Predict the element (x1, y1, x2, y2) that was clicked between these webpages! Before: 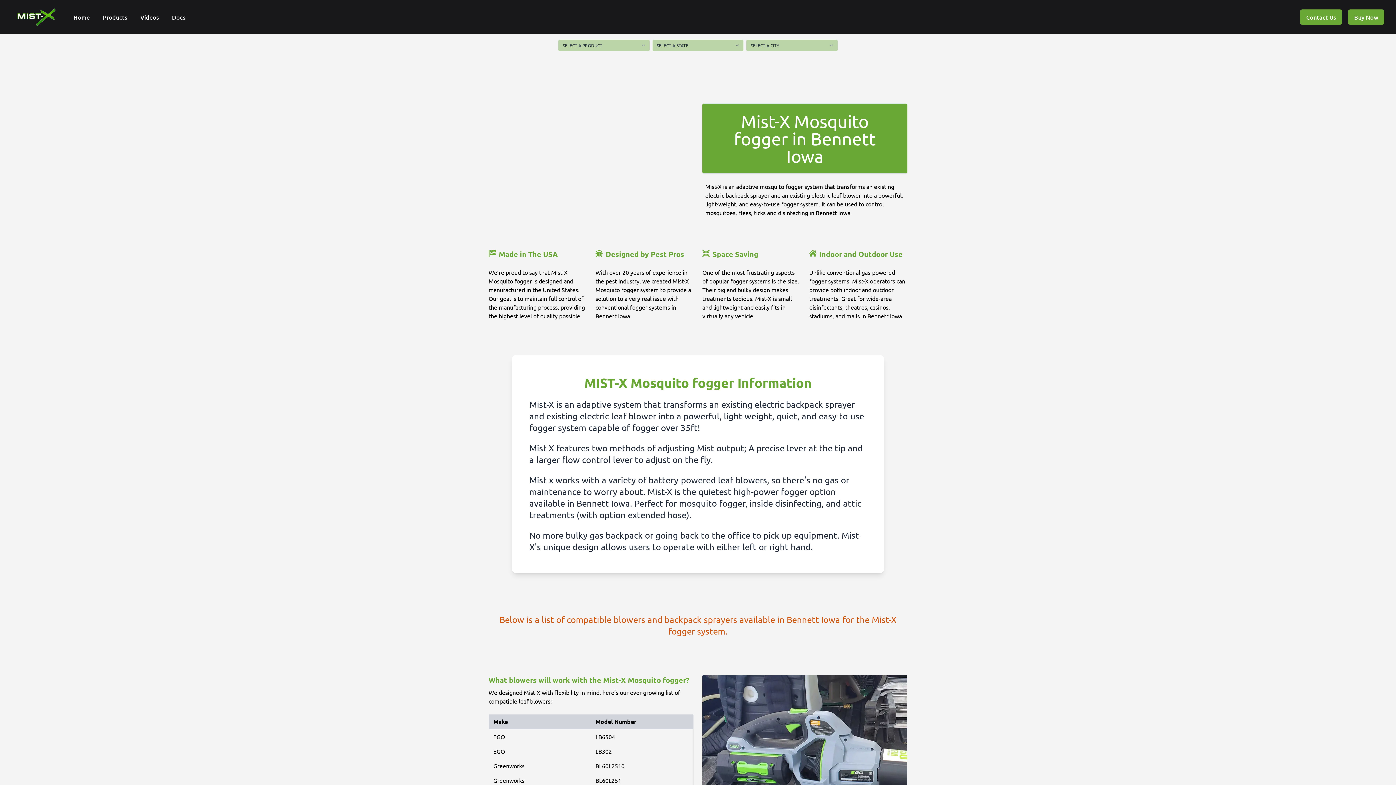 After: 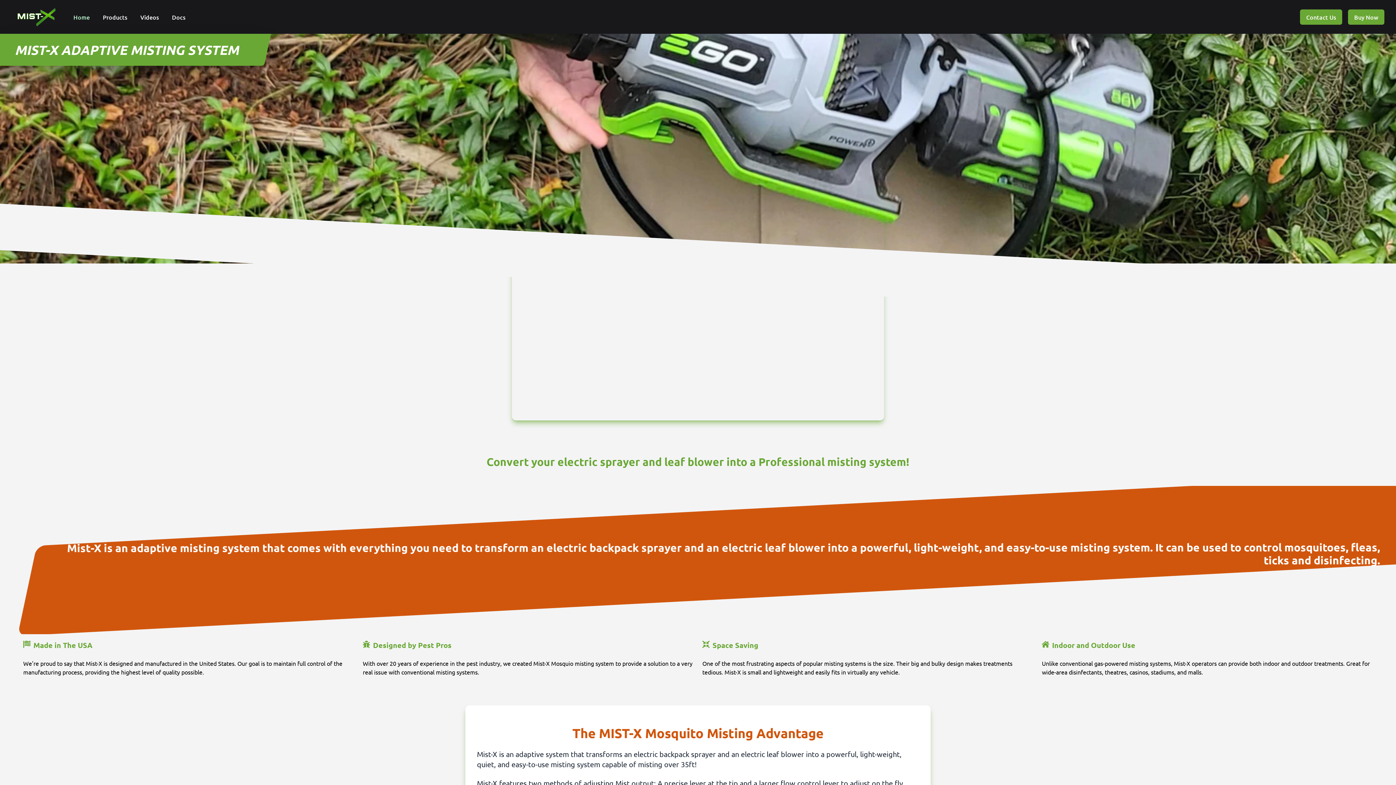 Action: bbox: (73, 12, 89, 20) label: Home